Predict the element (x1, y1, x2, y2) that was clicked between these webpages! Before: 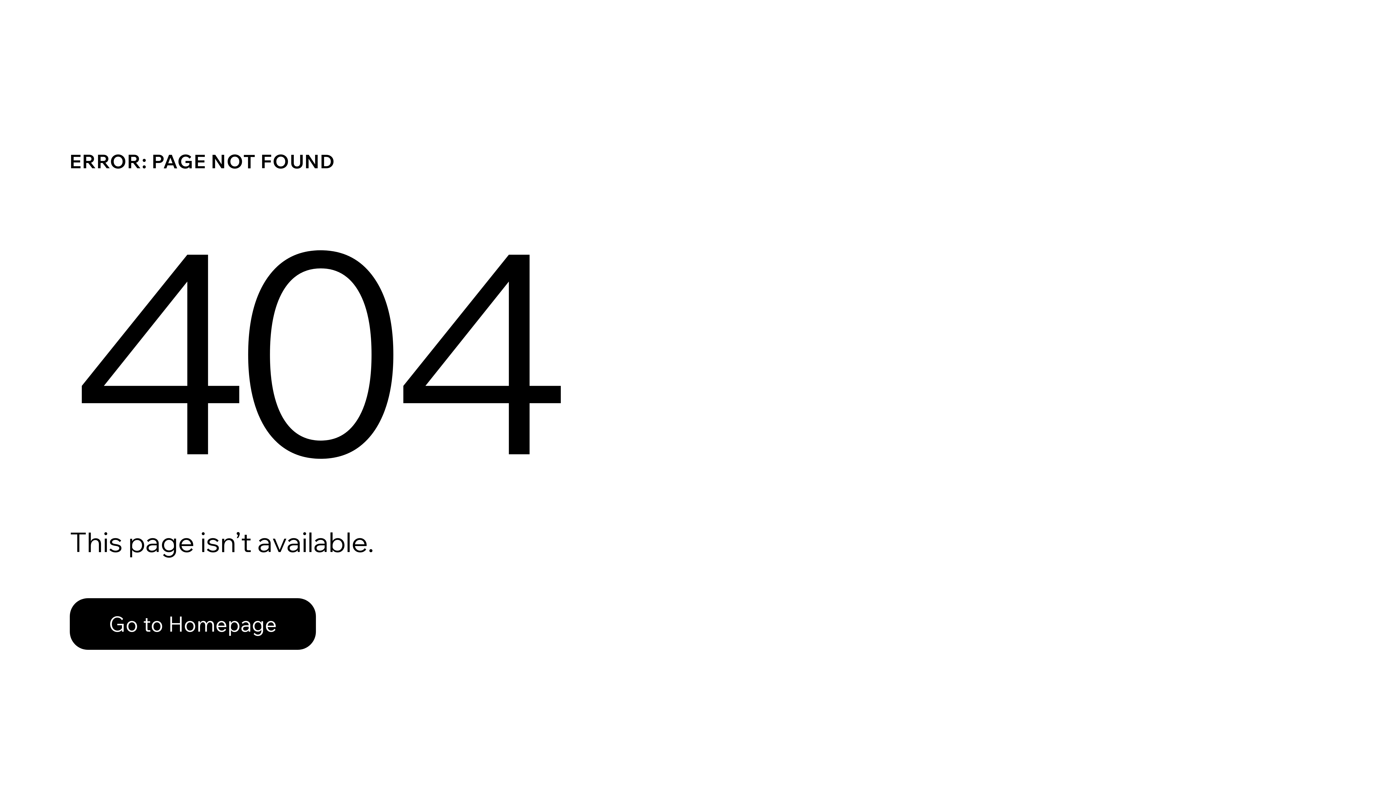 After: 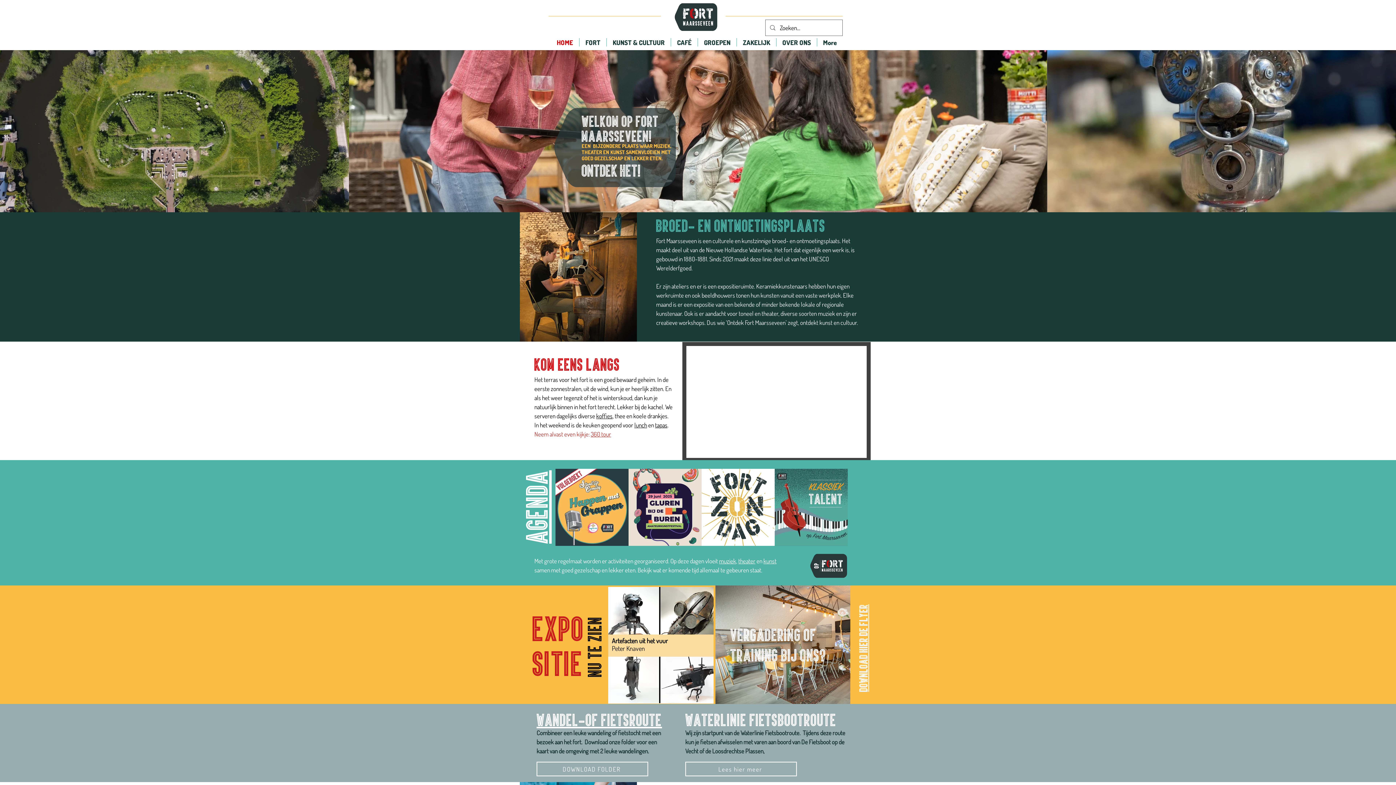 Action: bbox: (69, 582, 768, 659) label: Go to Homepage